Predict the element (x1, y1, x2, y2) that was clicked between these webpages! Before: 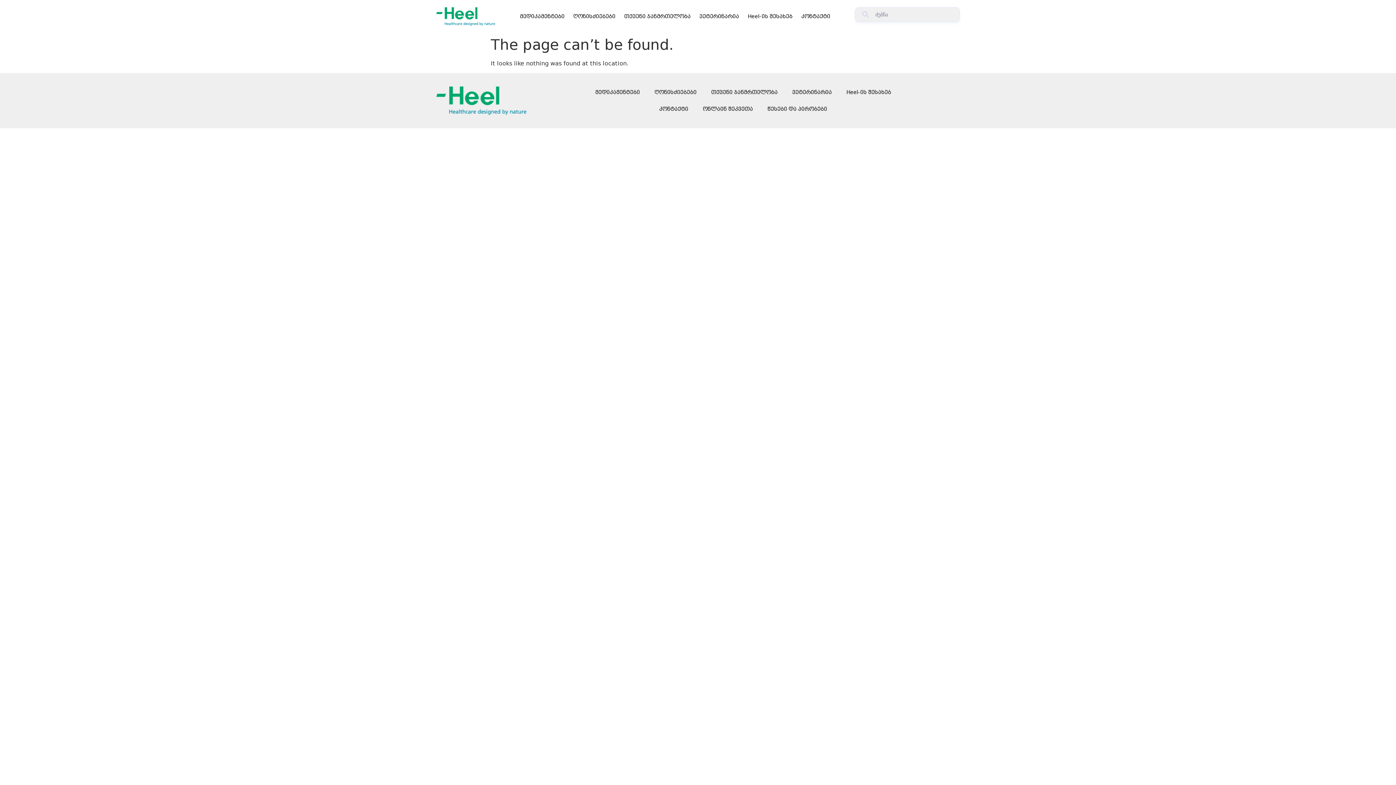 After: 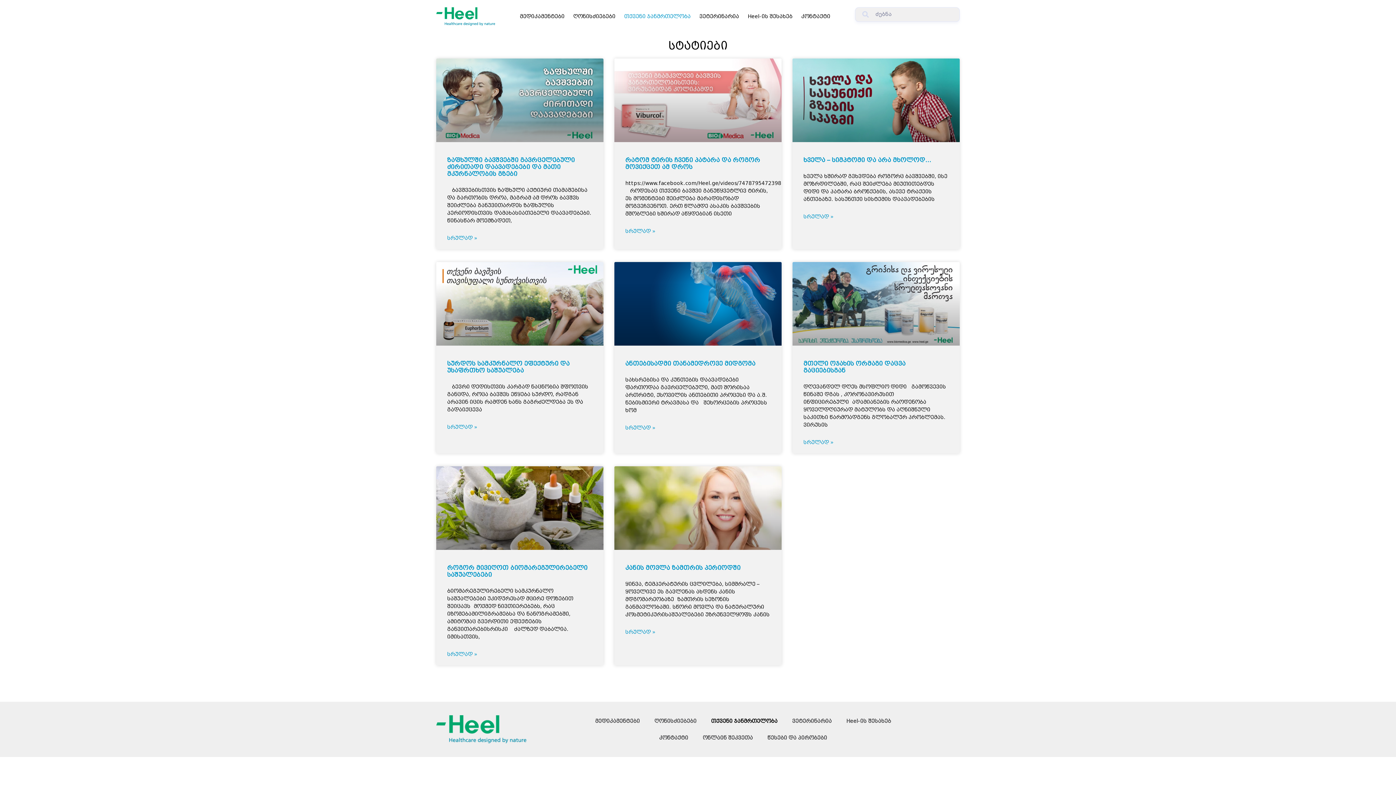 Action: label: თქვენი ჯანმრთელობა bbox: (624, 8, 690, 24)